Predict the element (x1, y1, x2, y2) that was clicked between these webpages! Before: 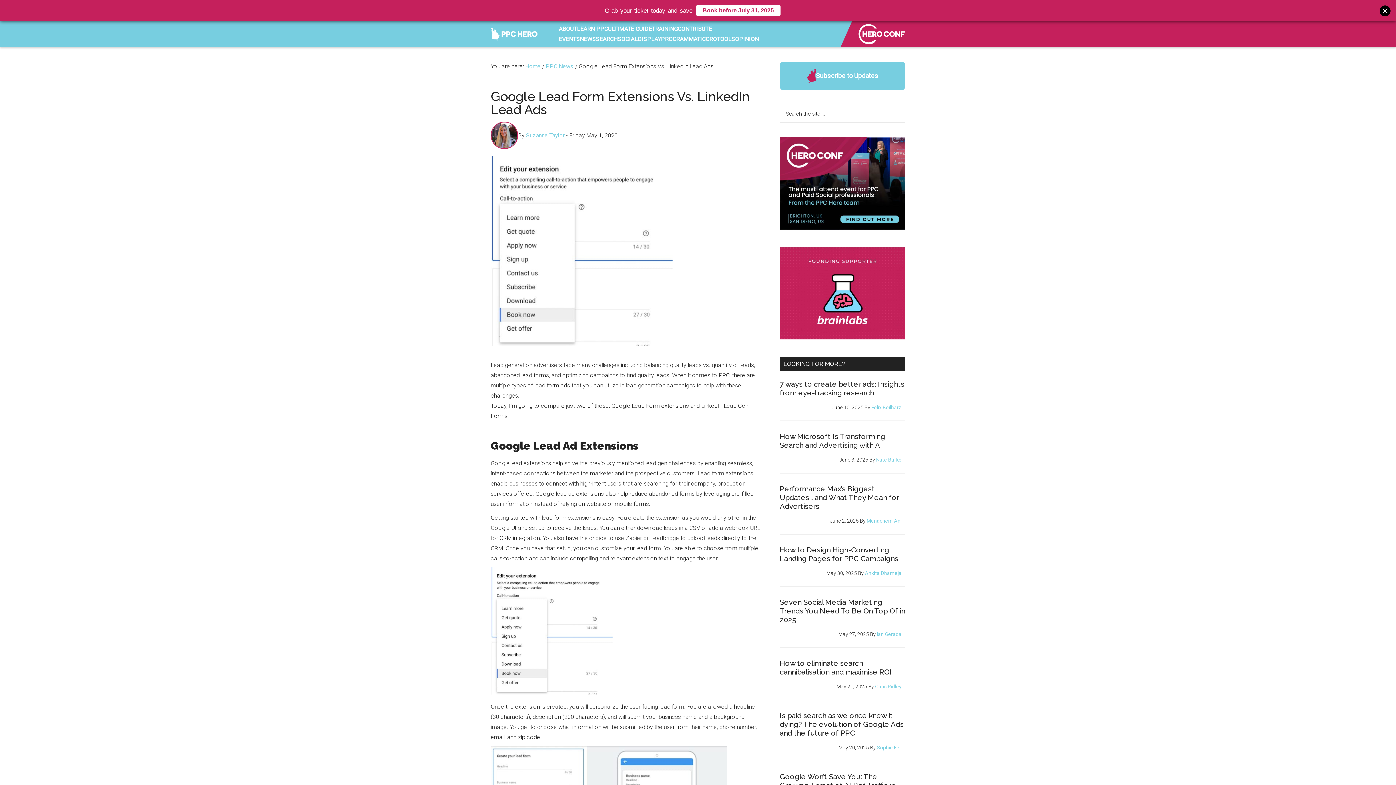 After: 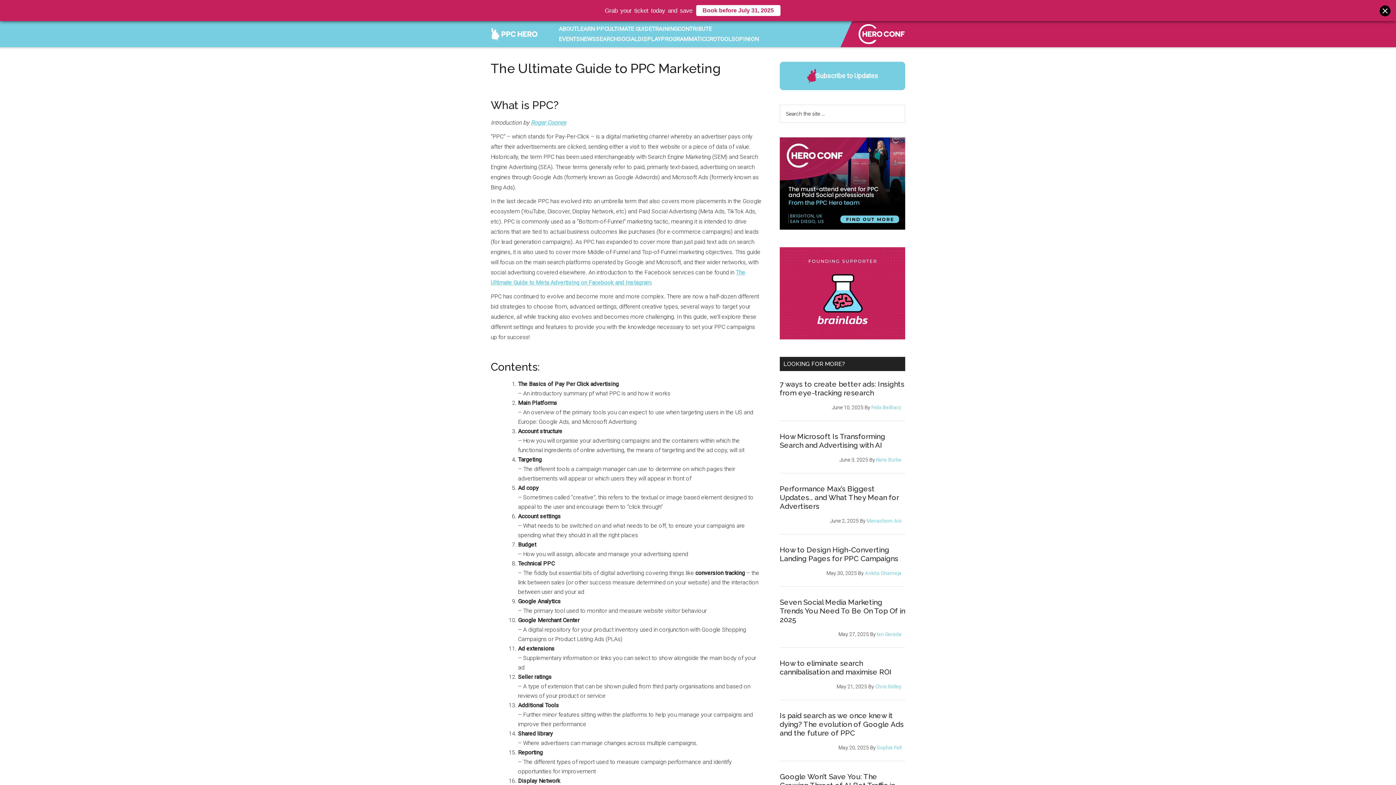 Action: bbox: (608, 24, 652, 33) label: ULTIMATE GUIDE